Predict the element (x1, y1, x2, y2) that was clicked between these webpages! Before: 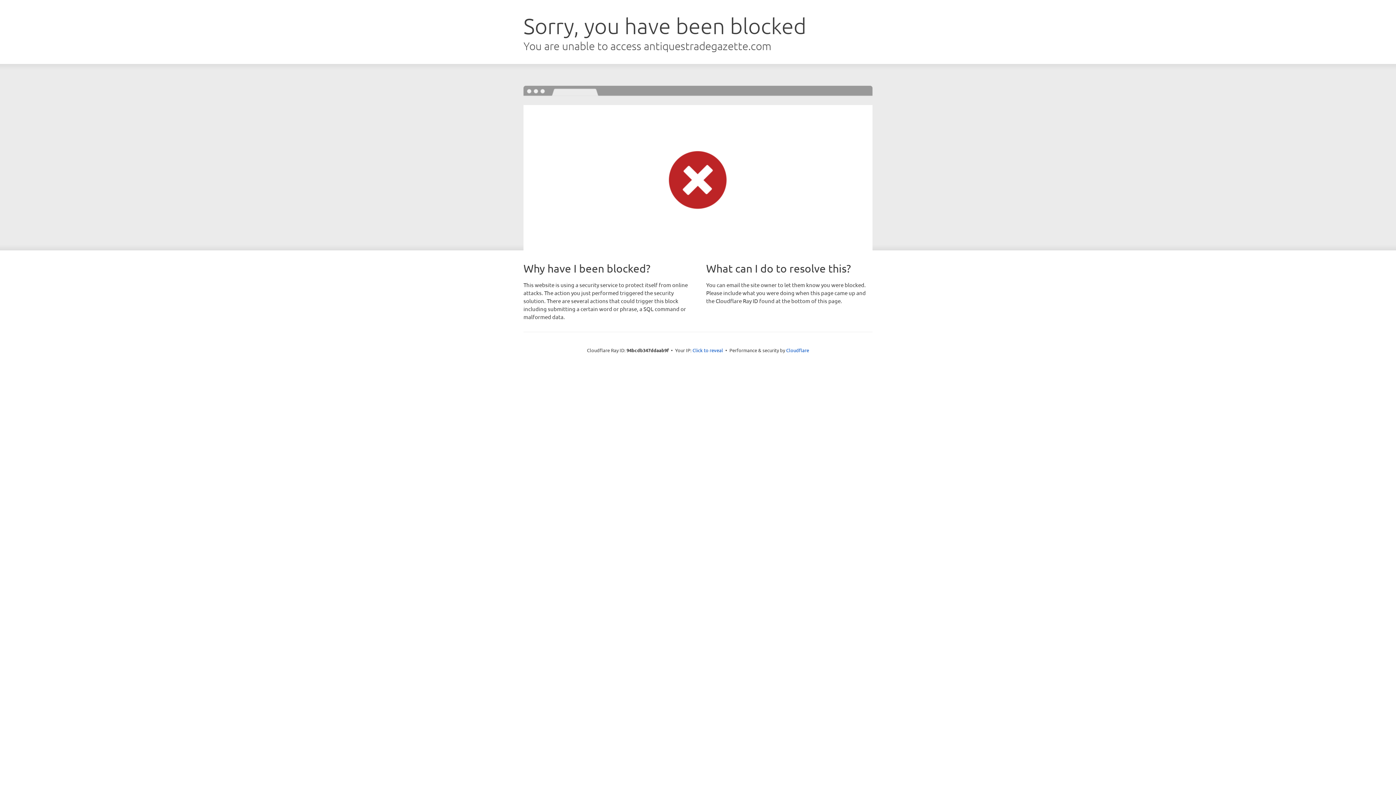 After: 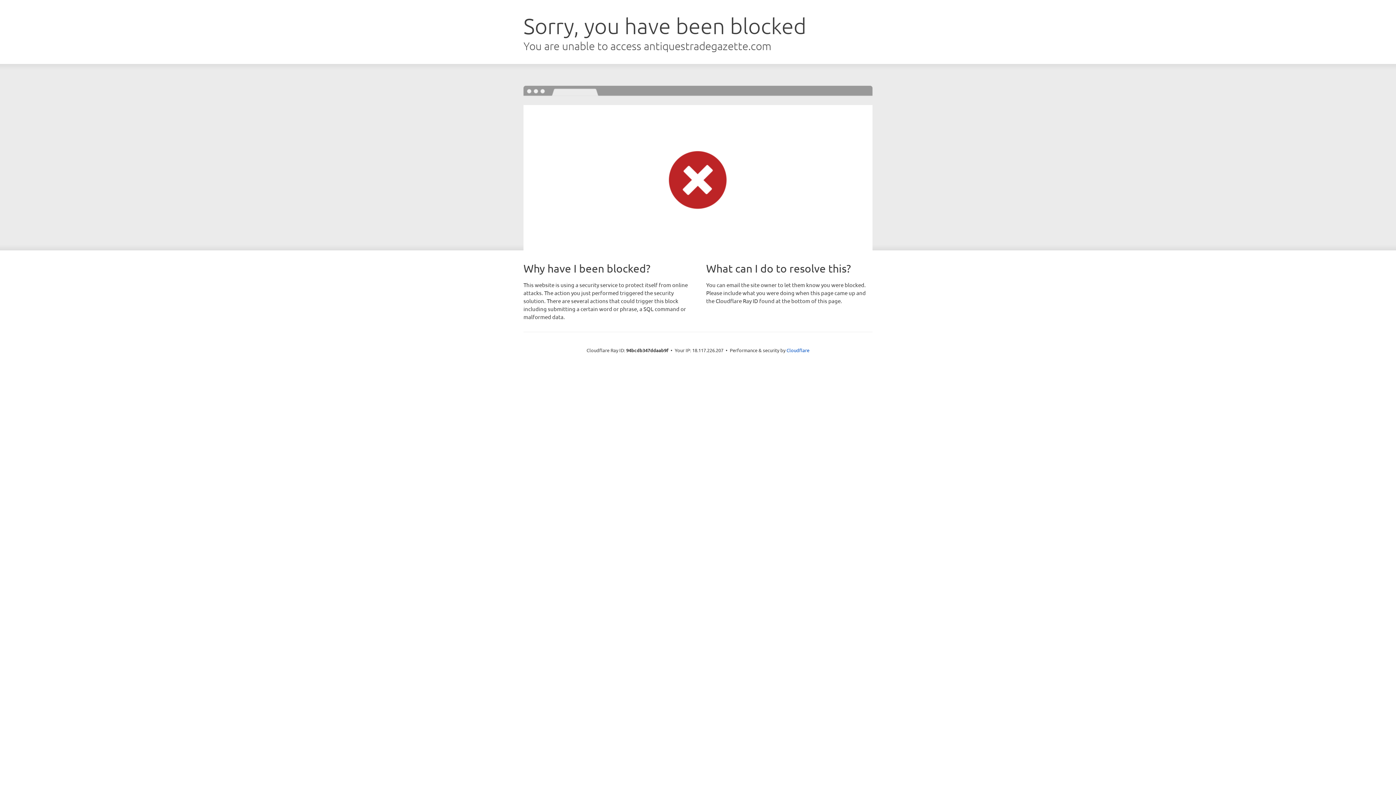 Action: bbox: (692, 346, 723, 353) label: Click to reveal